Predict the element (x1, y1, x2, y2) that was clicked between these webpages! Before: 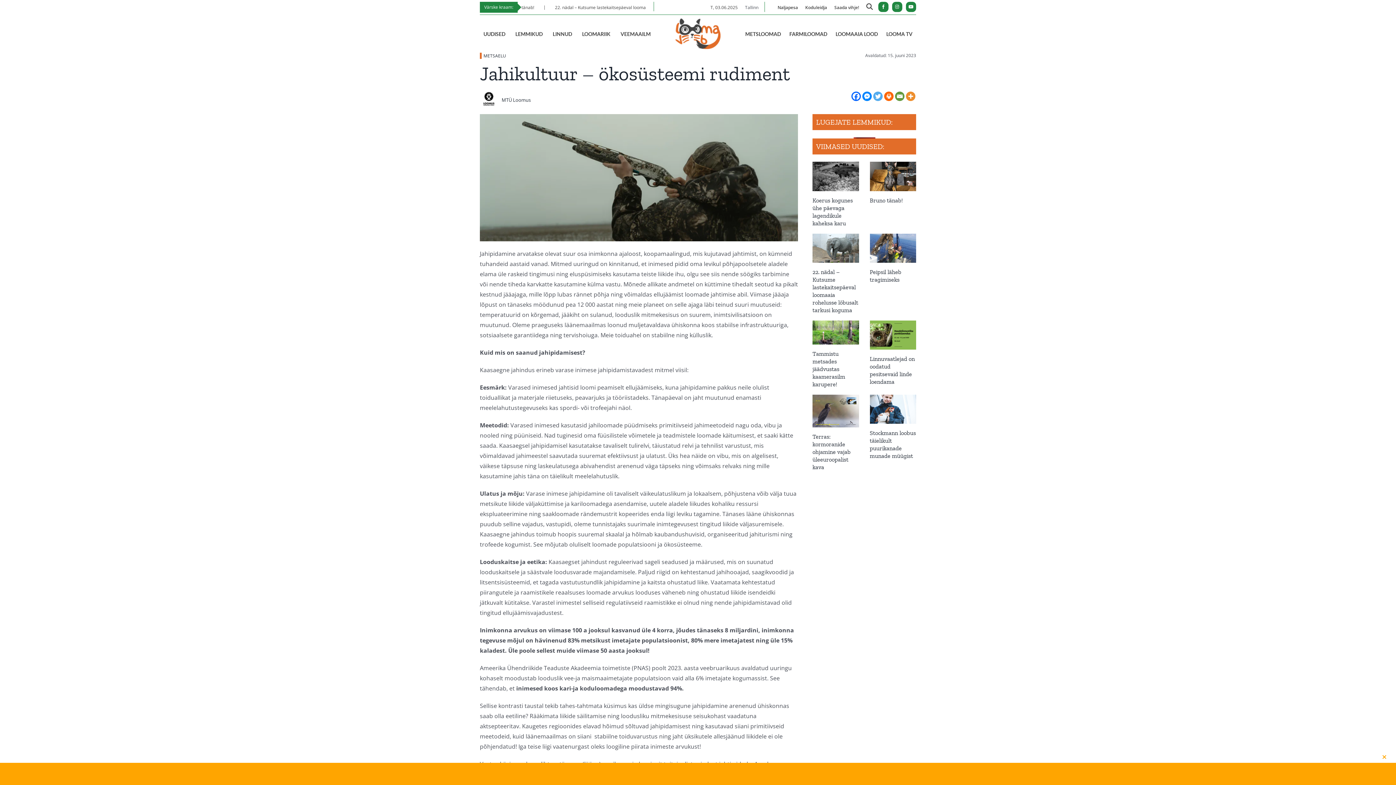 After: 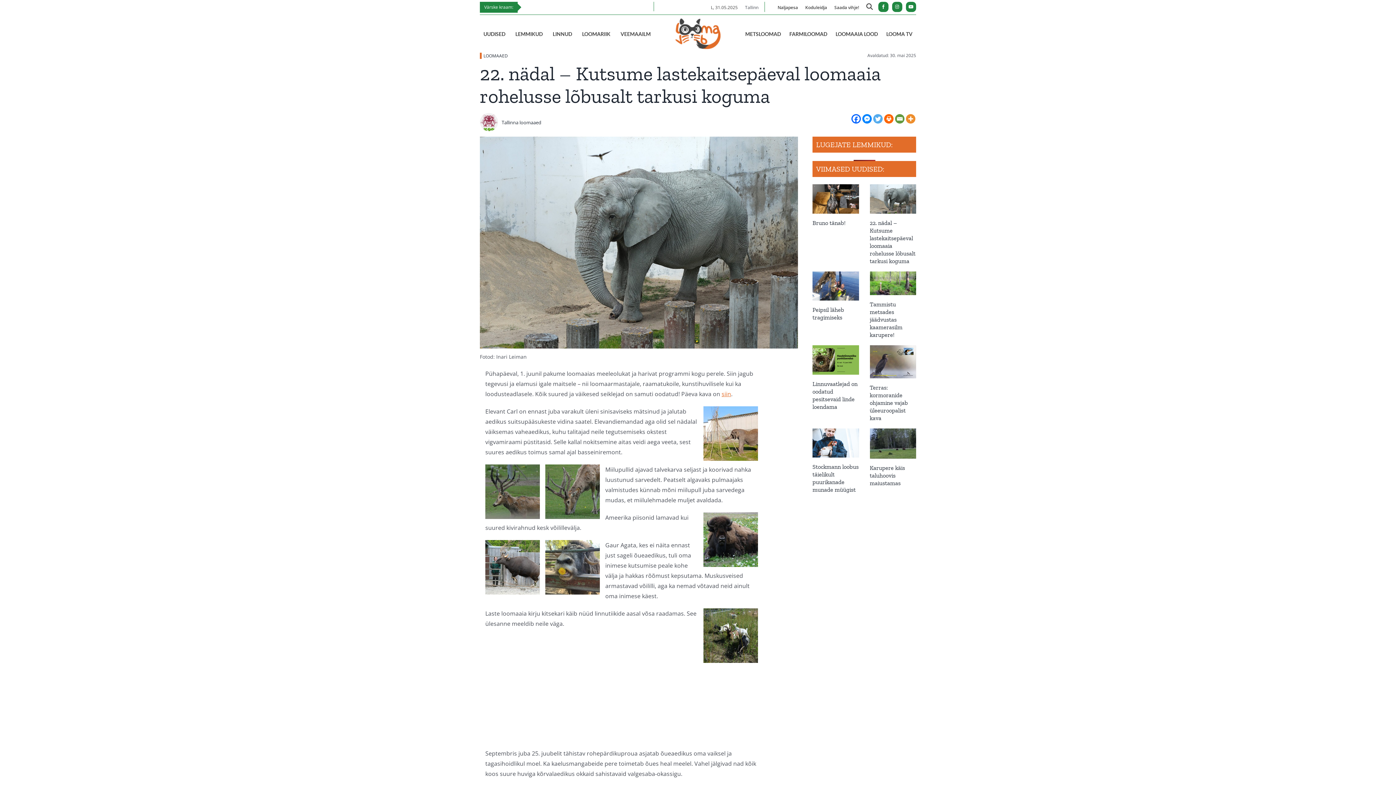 Action: label: 22. nädal – Kutsume lastekaitsepäeval loomaaia rohelusse lõbusalt tarkusi koguma bbox: (812, 233, 859, 262)